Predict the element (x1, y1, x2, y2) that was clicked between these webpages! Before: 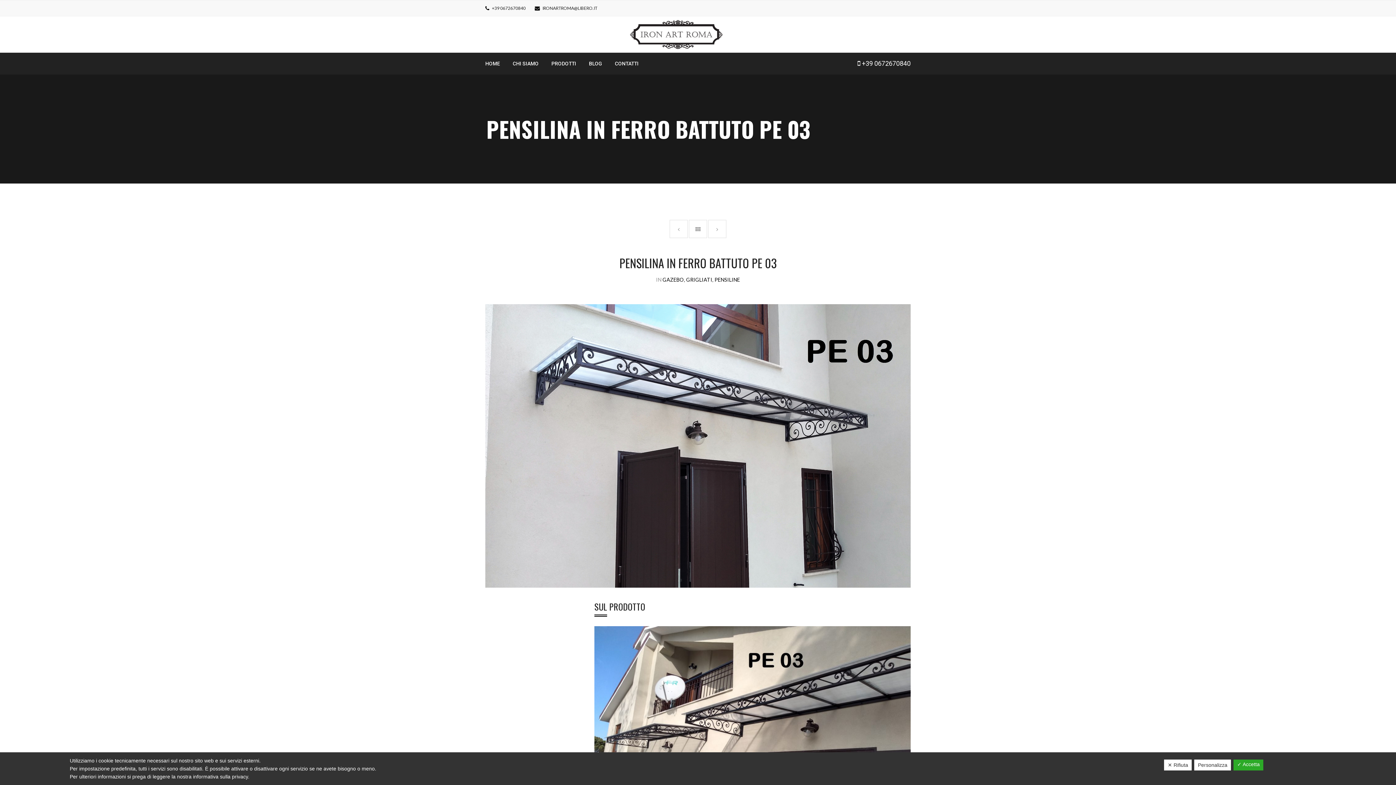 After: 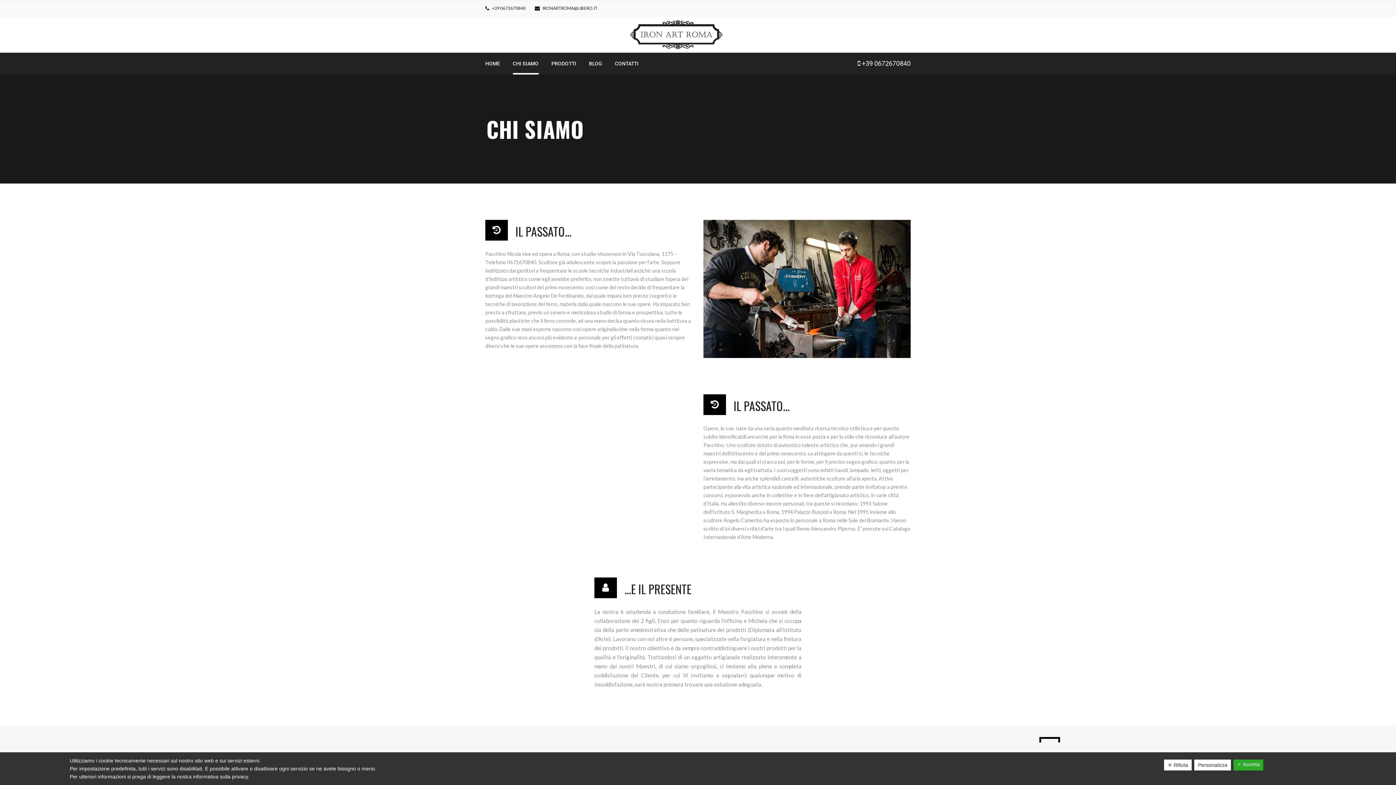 Action: bbox: (512, 52, 538, 74) label: CHI SIAMO